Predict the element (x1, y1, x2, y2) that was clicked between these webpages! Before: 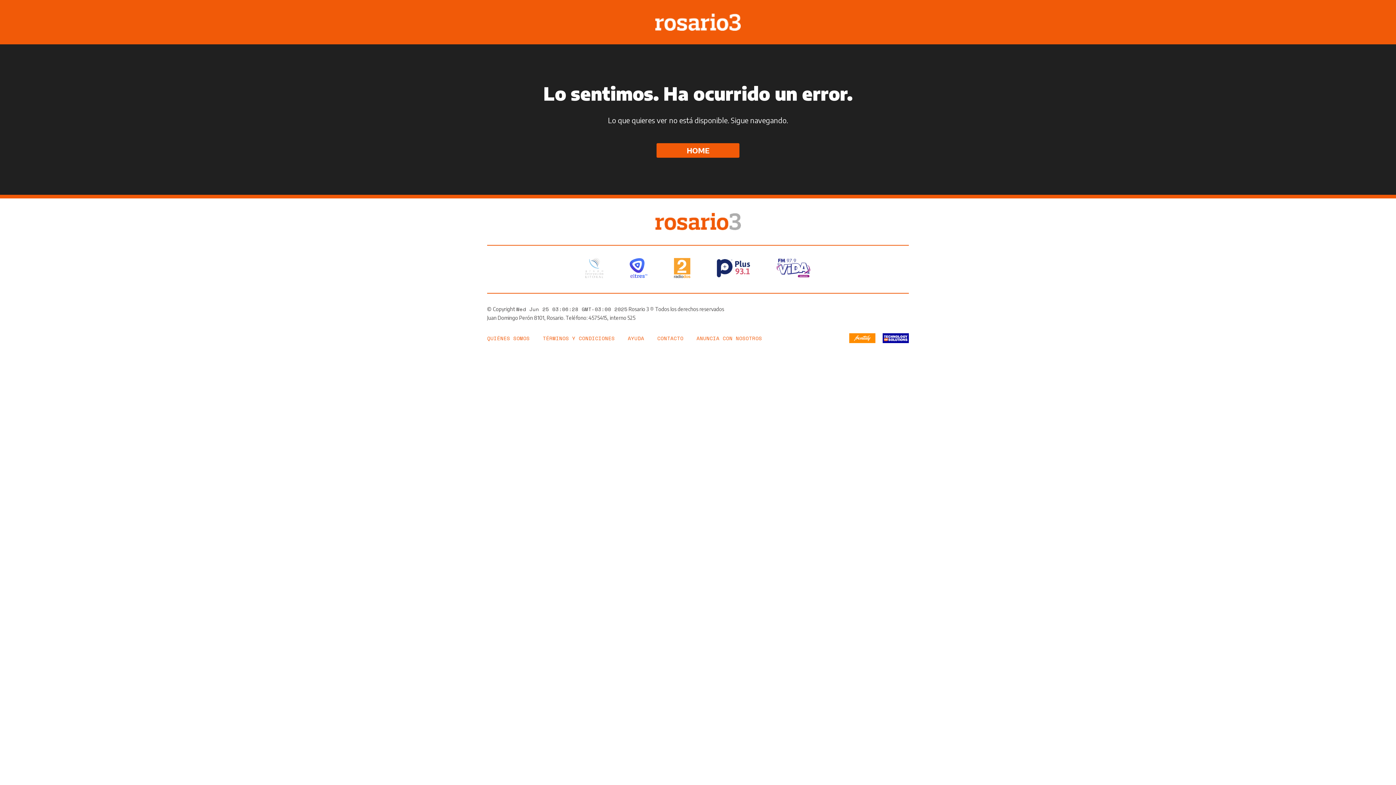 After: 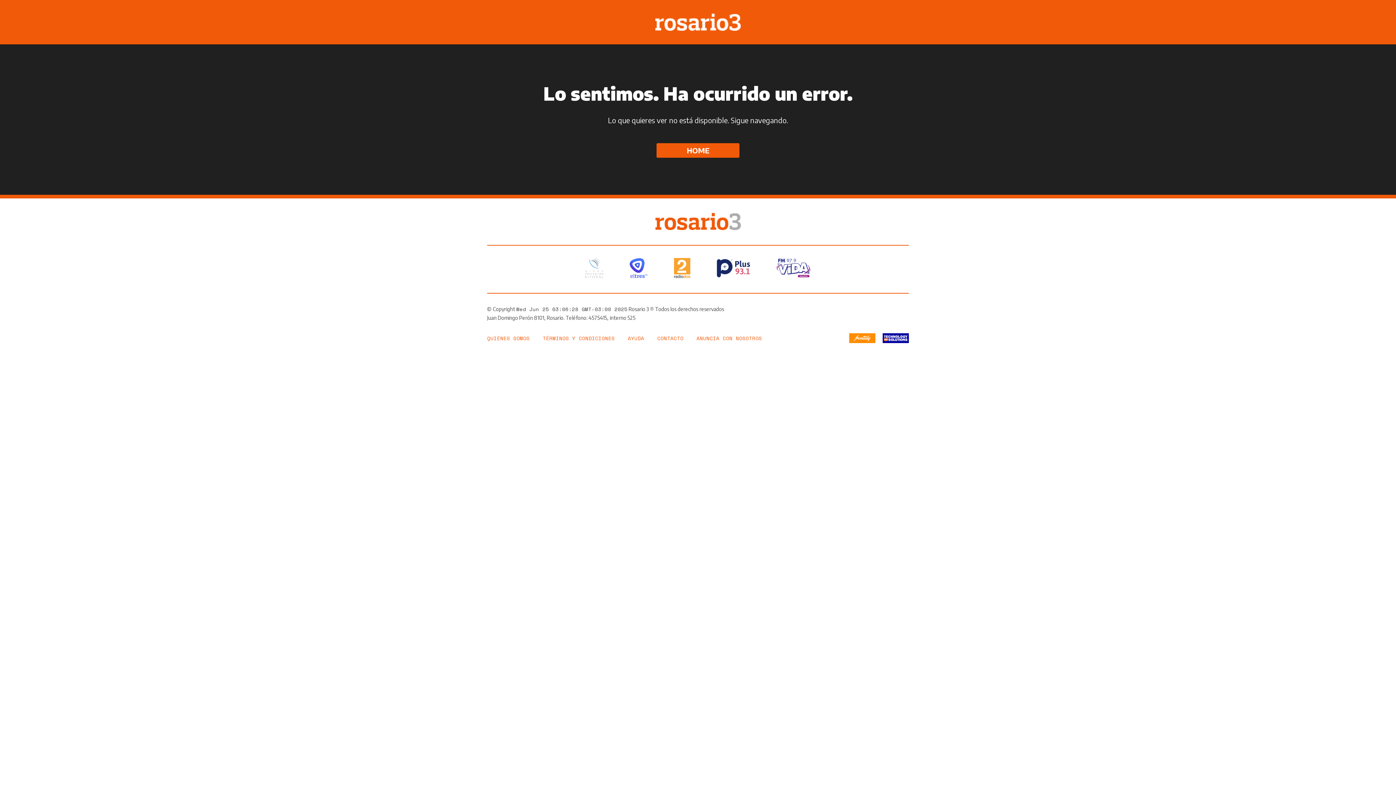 Action: bbox: (585, 258, 603, 278)